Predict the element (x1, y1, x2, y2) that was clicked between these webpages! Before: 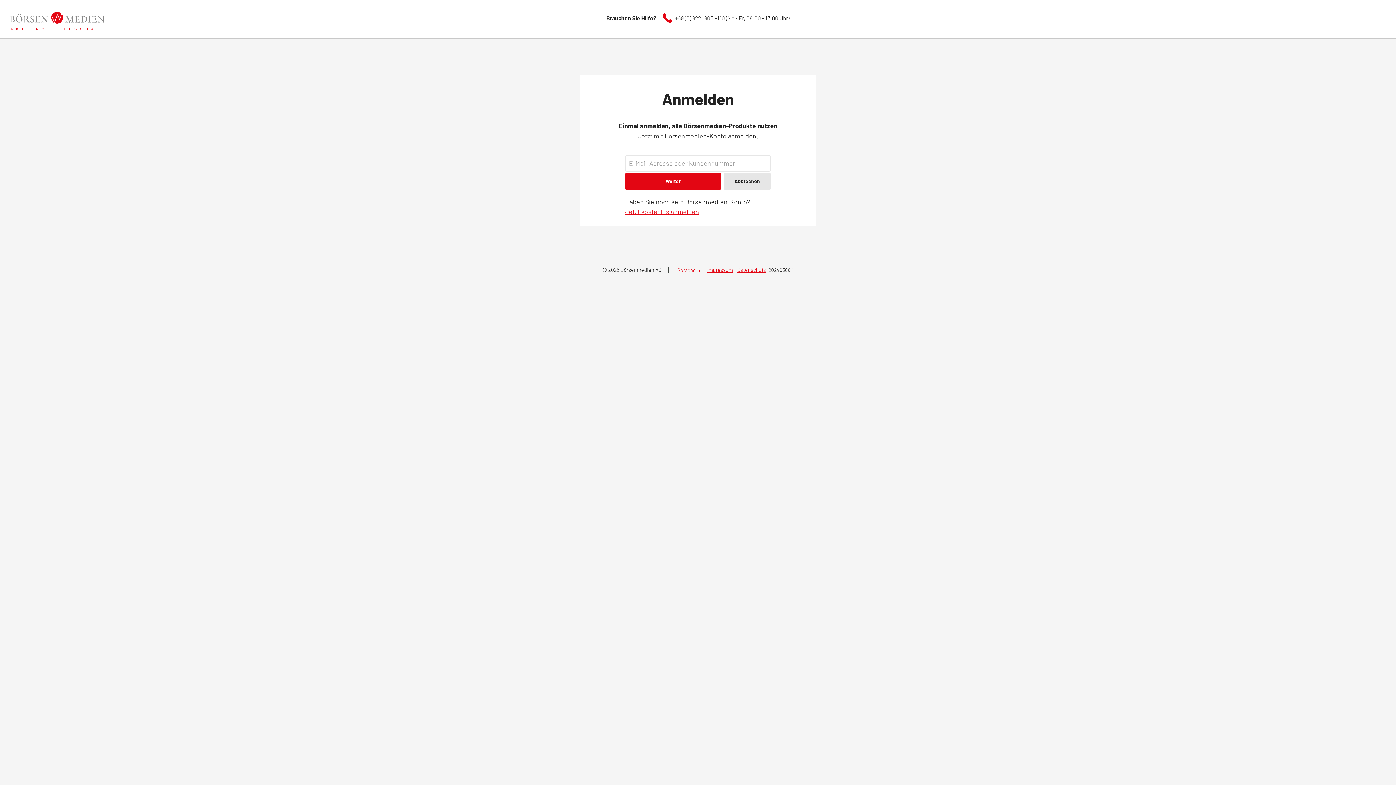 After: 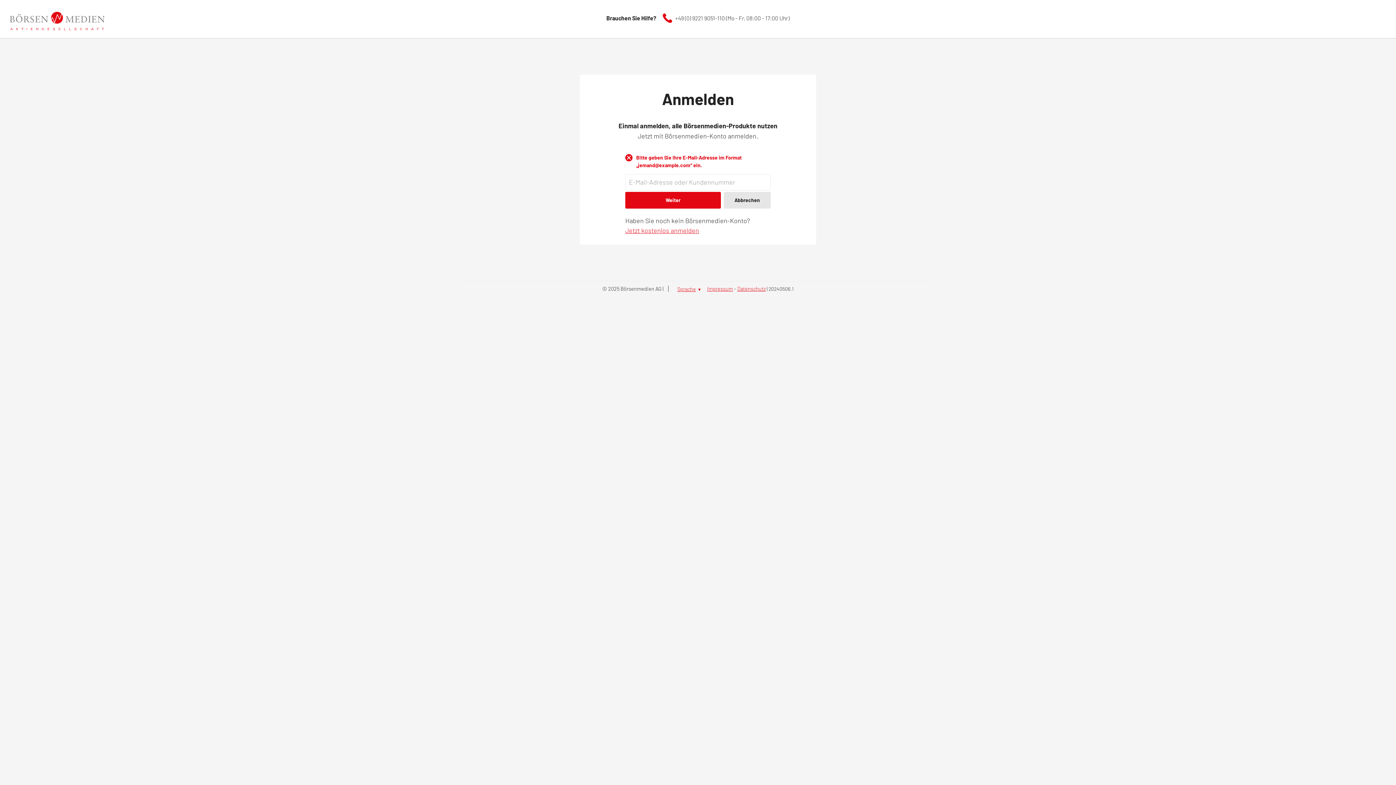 Action: bbox: (625, 173, 720, 189) label: Weiter